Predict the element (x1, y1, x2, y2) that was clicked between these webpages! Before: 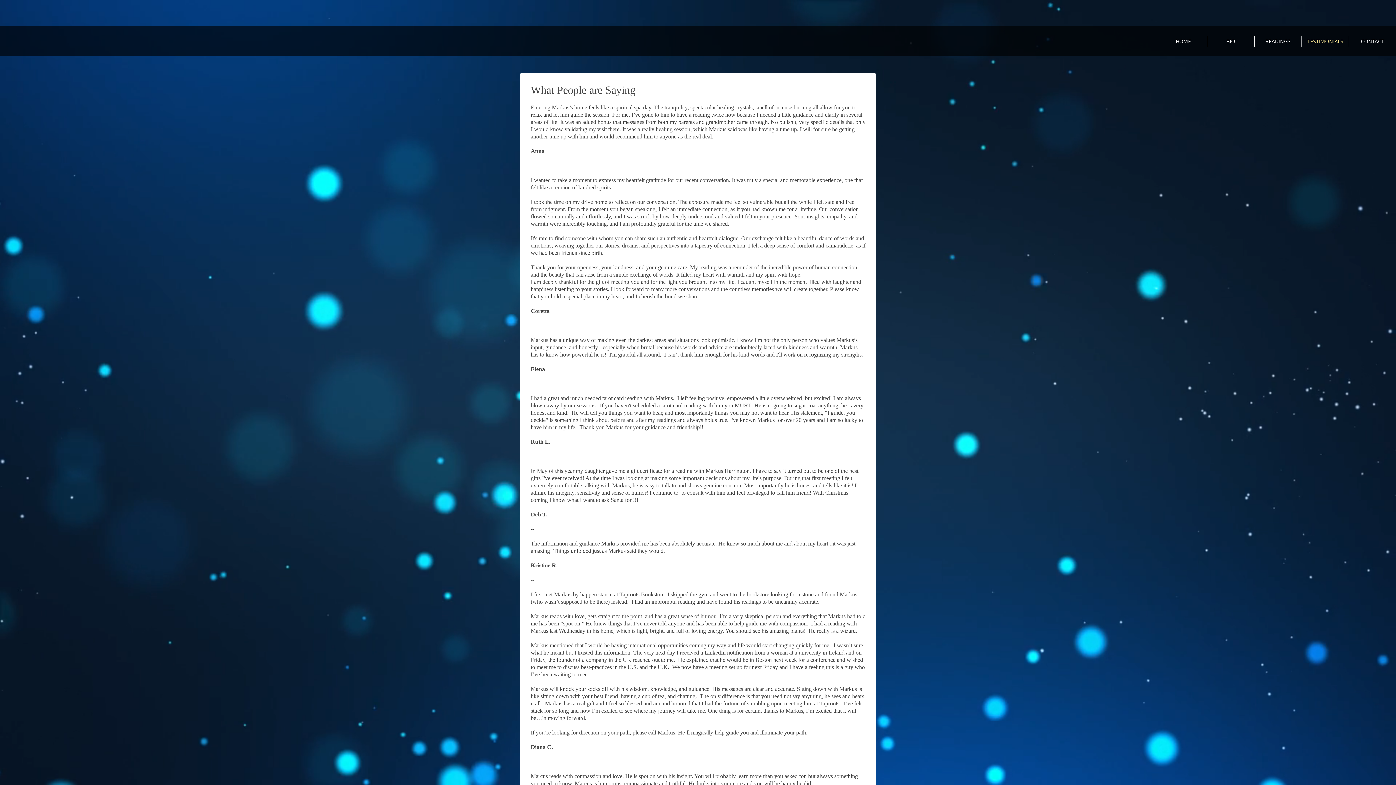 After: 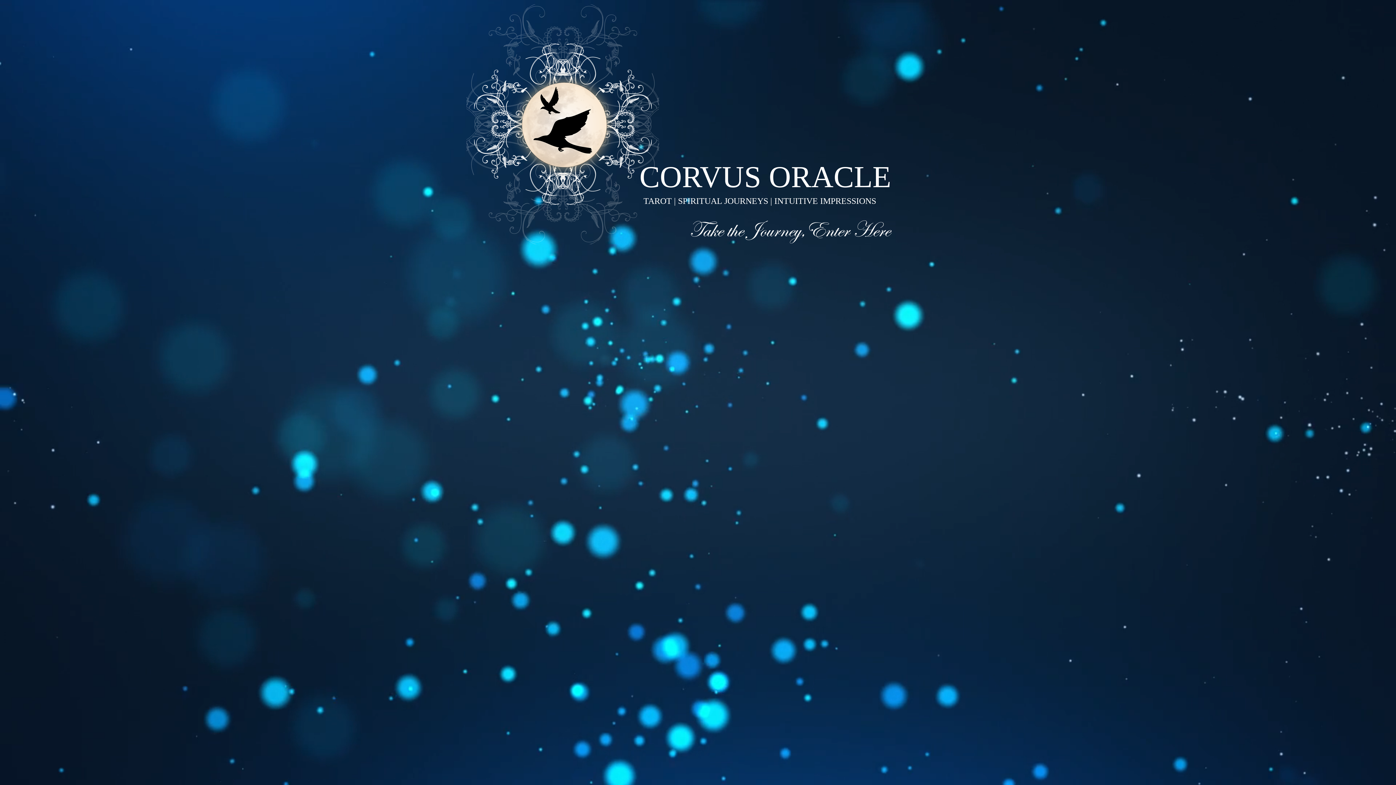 Action: bbox: (1160, 36, 1207, 46) label: HOME